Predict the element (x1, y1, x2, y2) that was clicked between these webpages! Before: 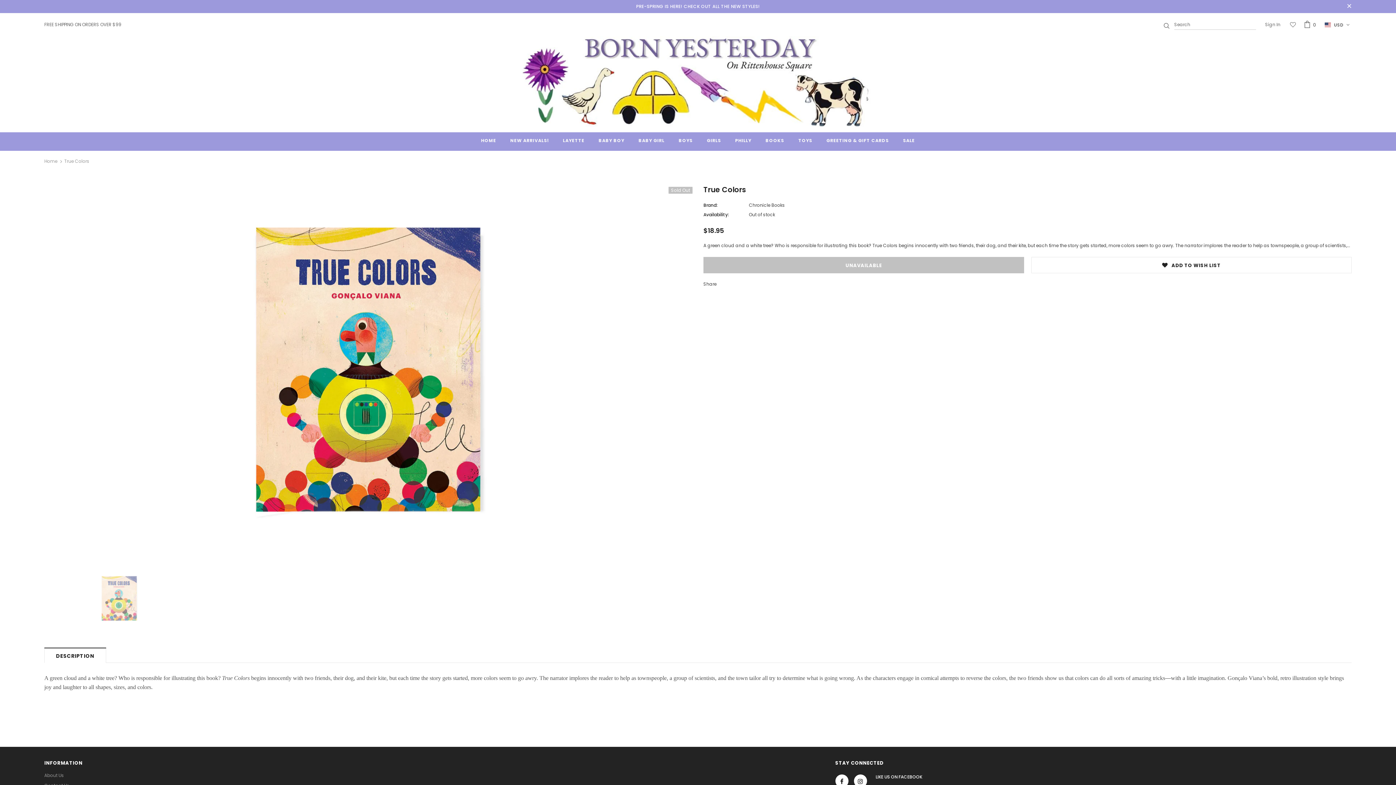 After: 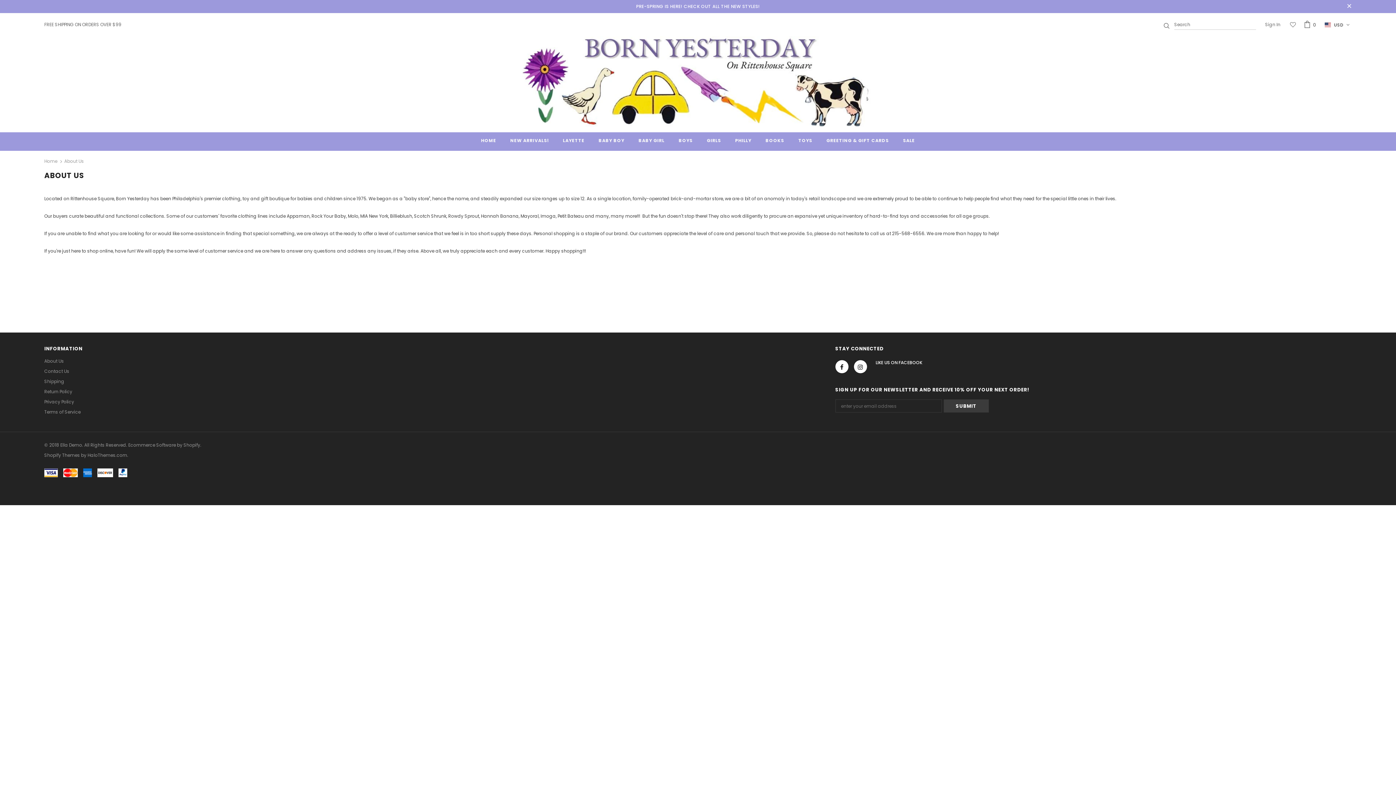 Action: bbox: (44, 770, 63, 781) label: About Us